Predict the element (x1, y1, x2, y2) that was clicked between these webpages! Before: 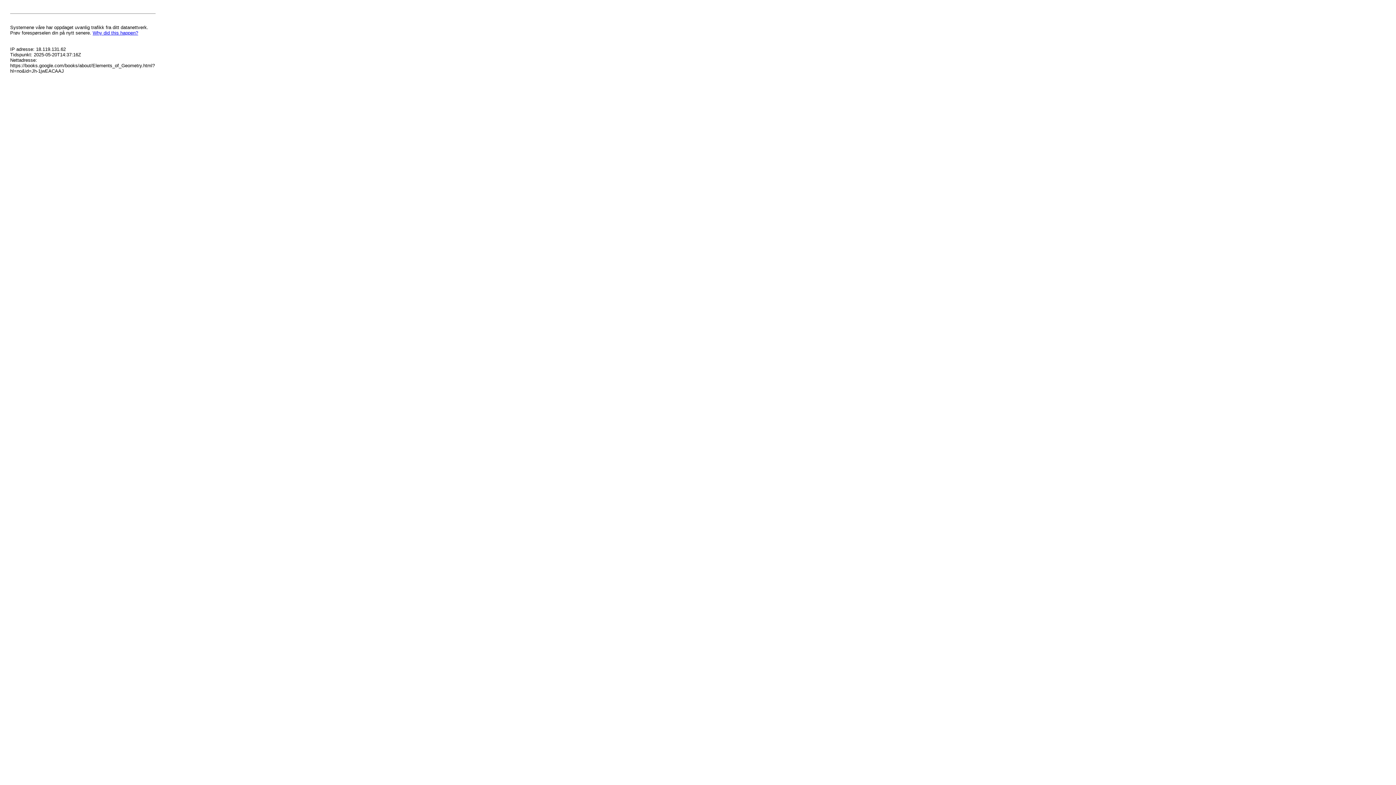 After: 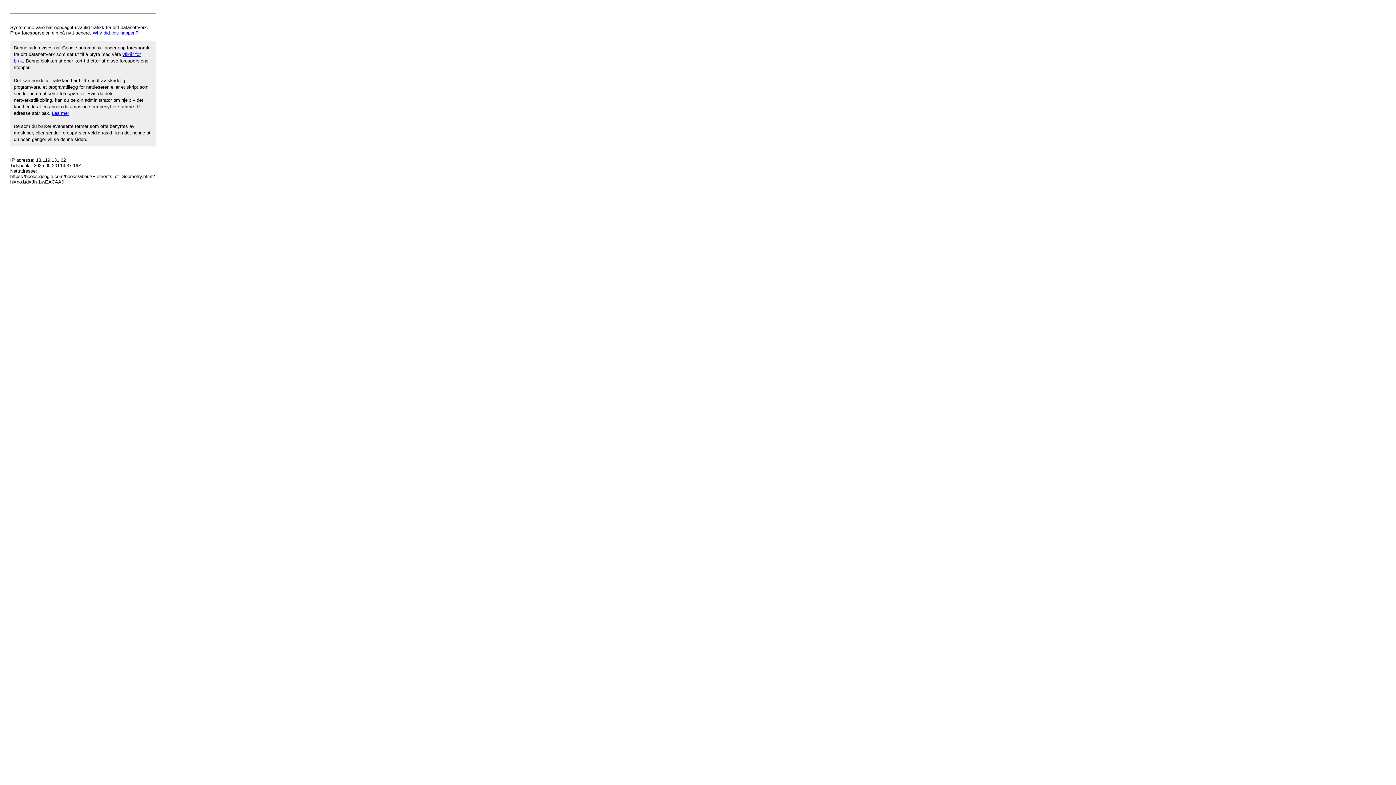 Action: label: Why did this happen? bbox: (92, 30, 138, 35)